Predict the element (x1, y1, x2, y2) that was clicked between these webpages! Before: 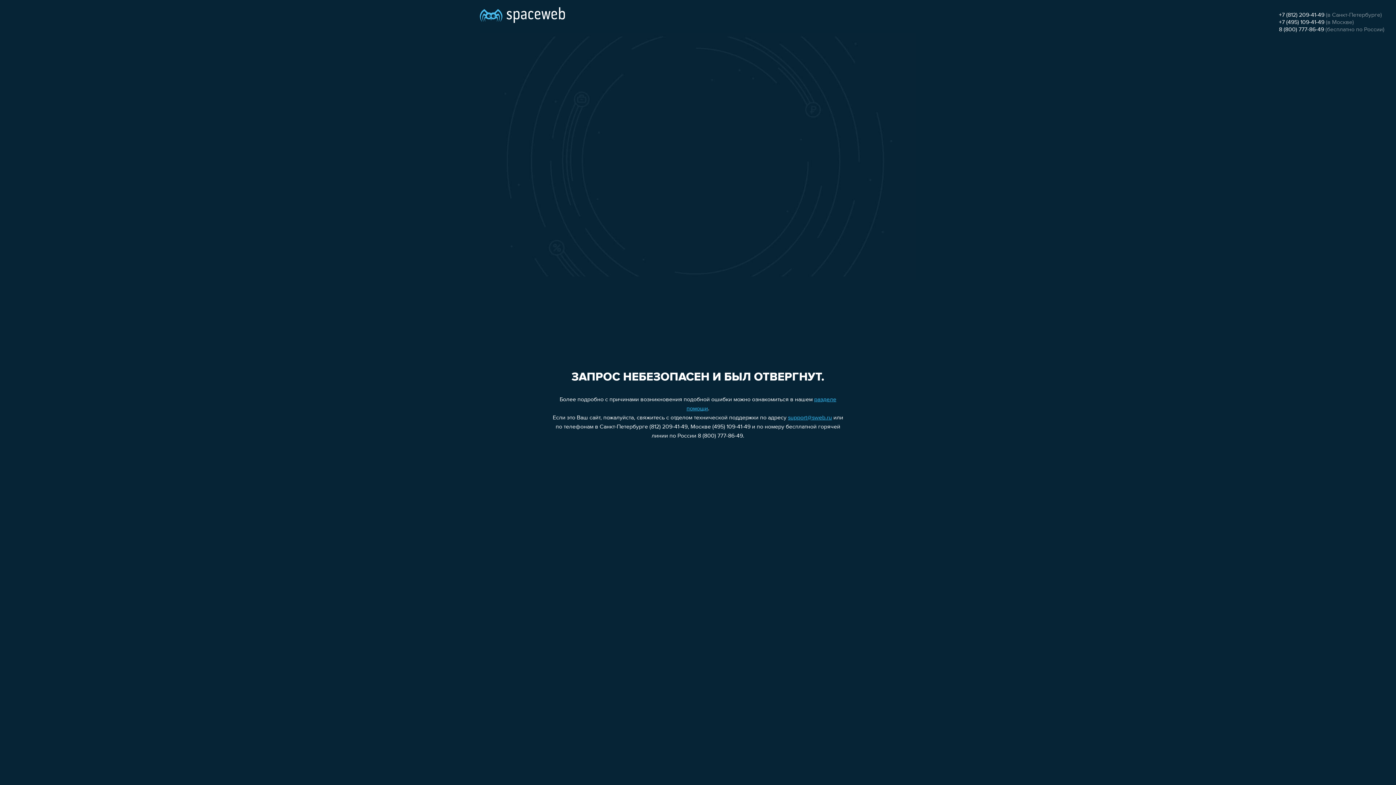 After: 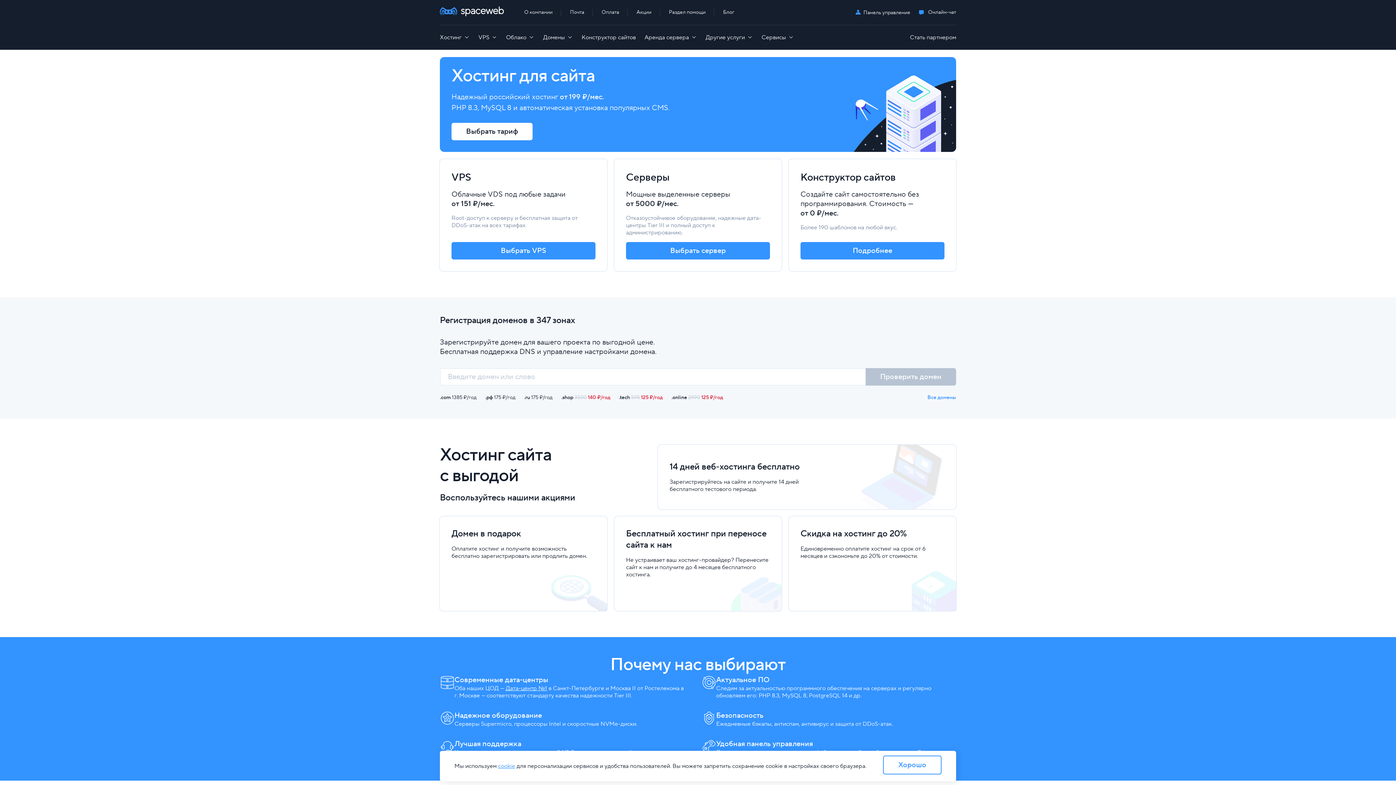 Action: bbox: (480, 0, 565, 25)